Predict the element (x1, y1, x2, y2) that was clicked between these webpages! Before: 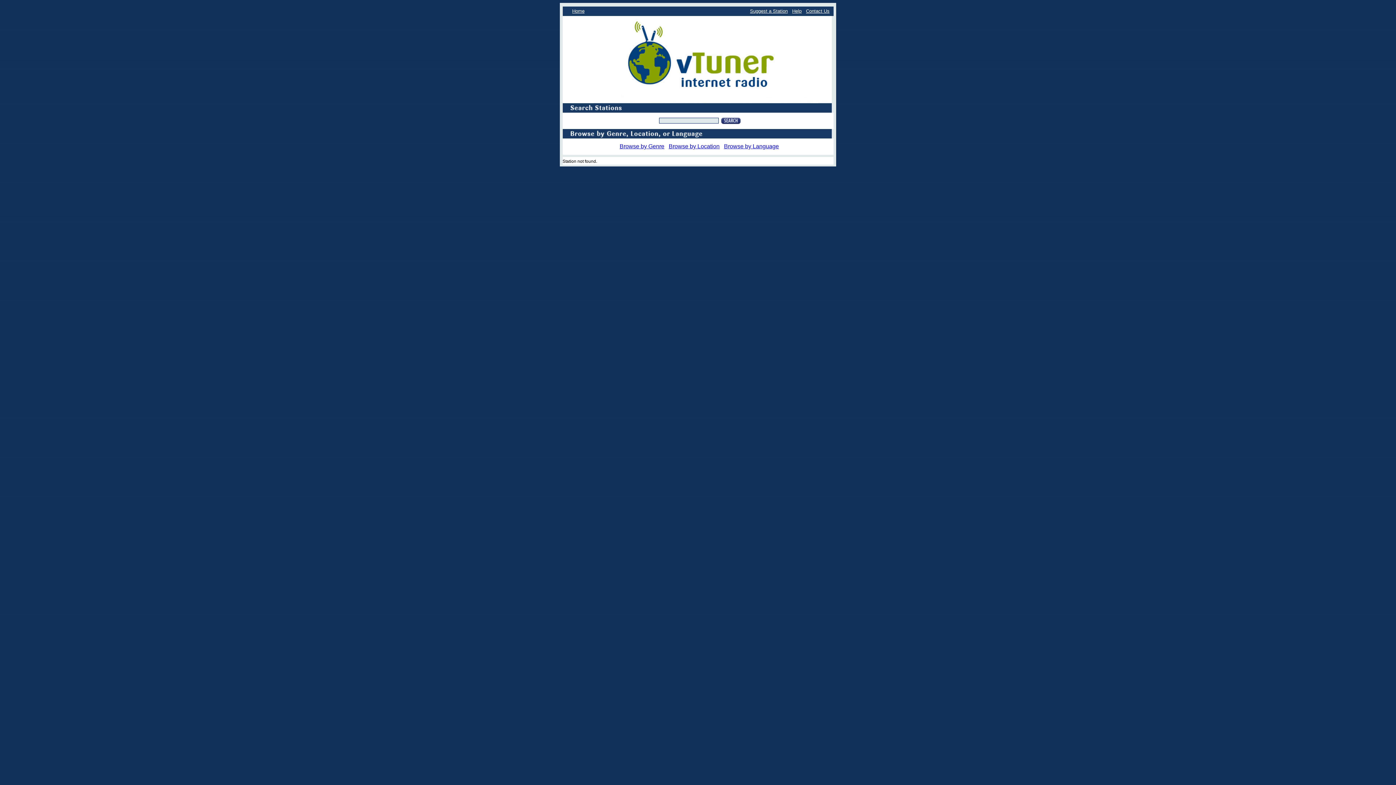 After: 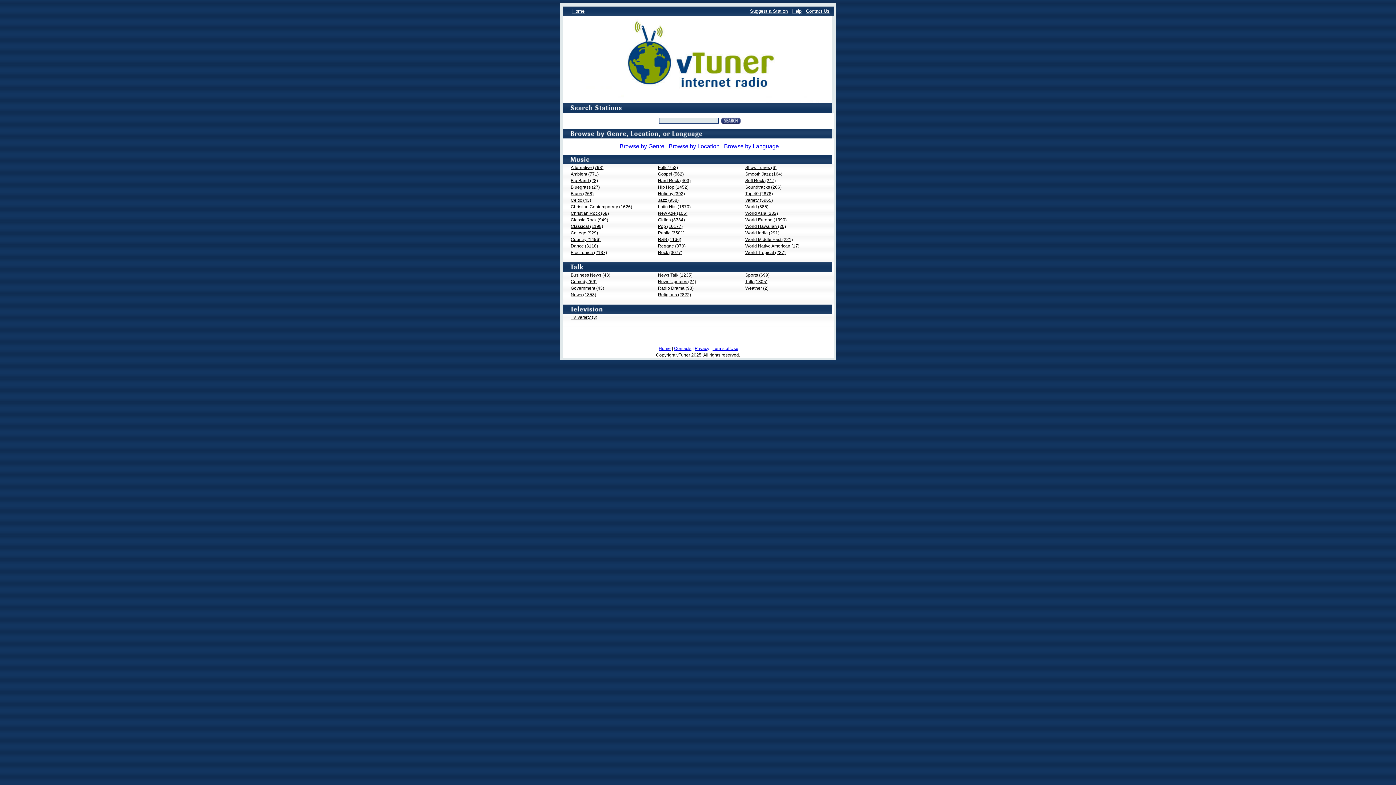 Action: label: Browse by Genre bbox: (619, 144, 664, 149)